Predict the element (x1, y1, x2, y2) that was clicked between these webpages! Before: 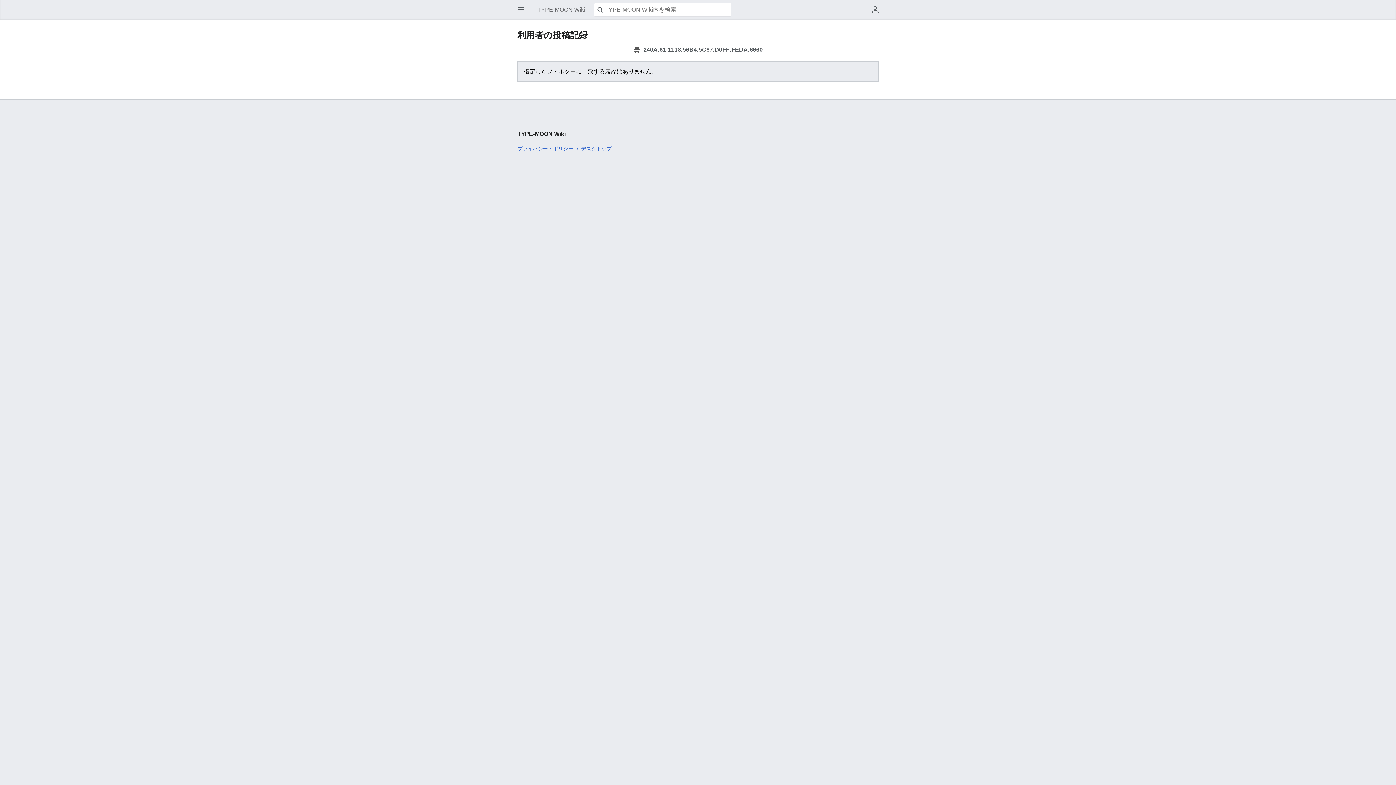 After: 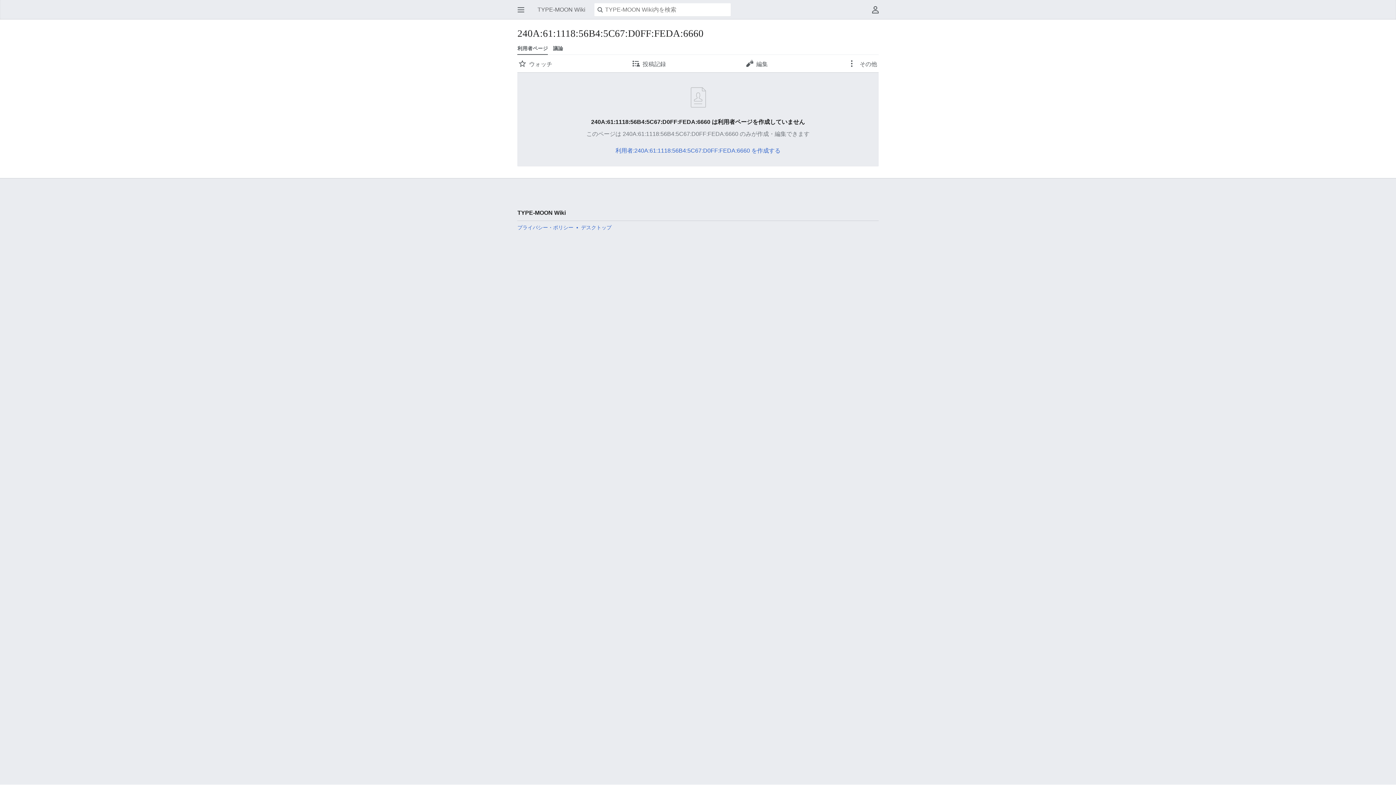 Action: label: 240A:61:1118:56B4:5C67:D0FF:FEDA:6660 bbox: (633, 46, 762, 53)